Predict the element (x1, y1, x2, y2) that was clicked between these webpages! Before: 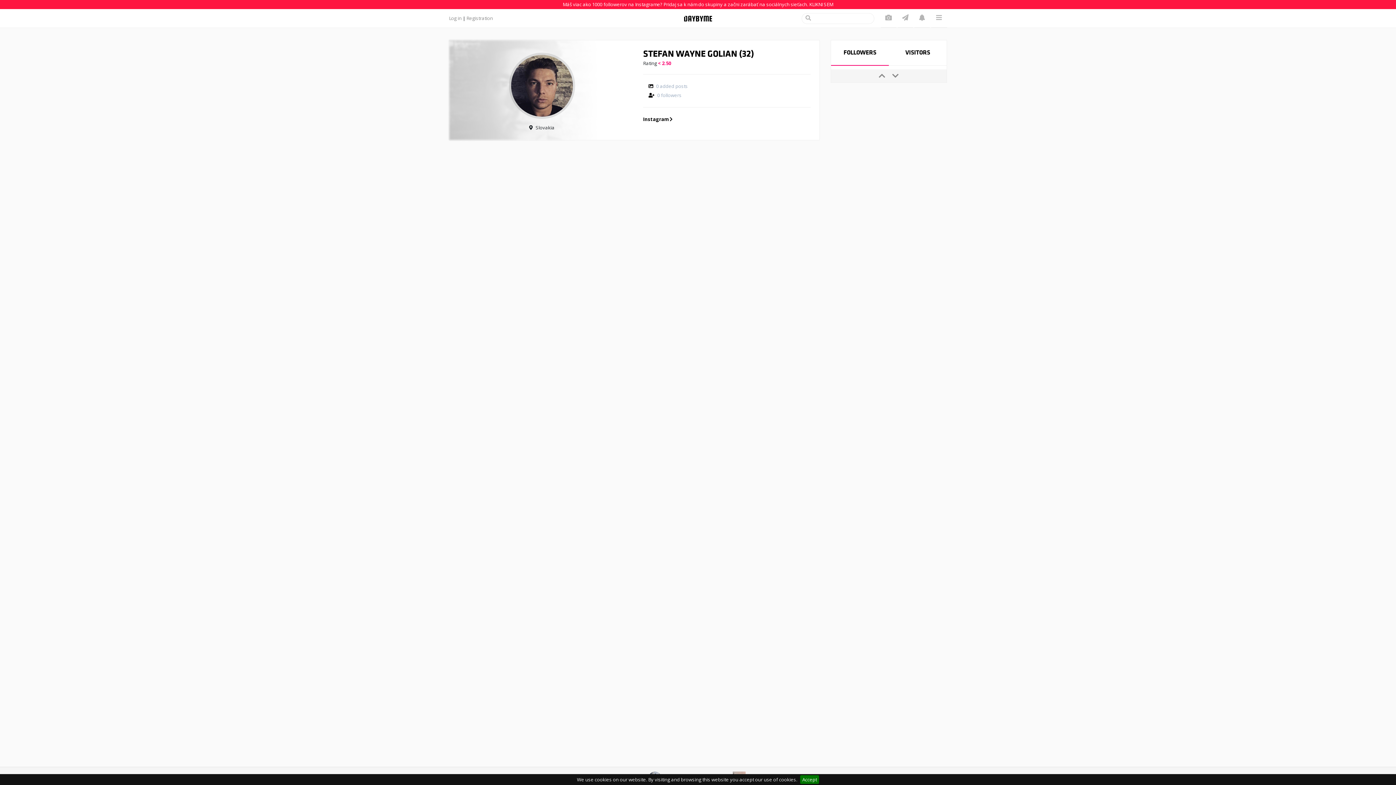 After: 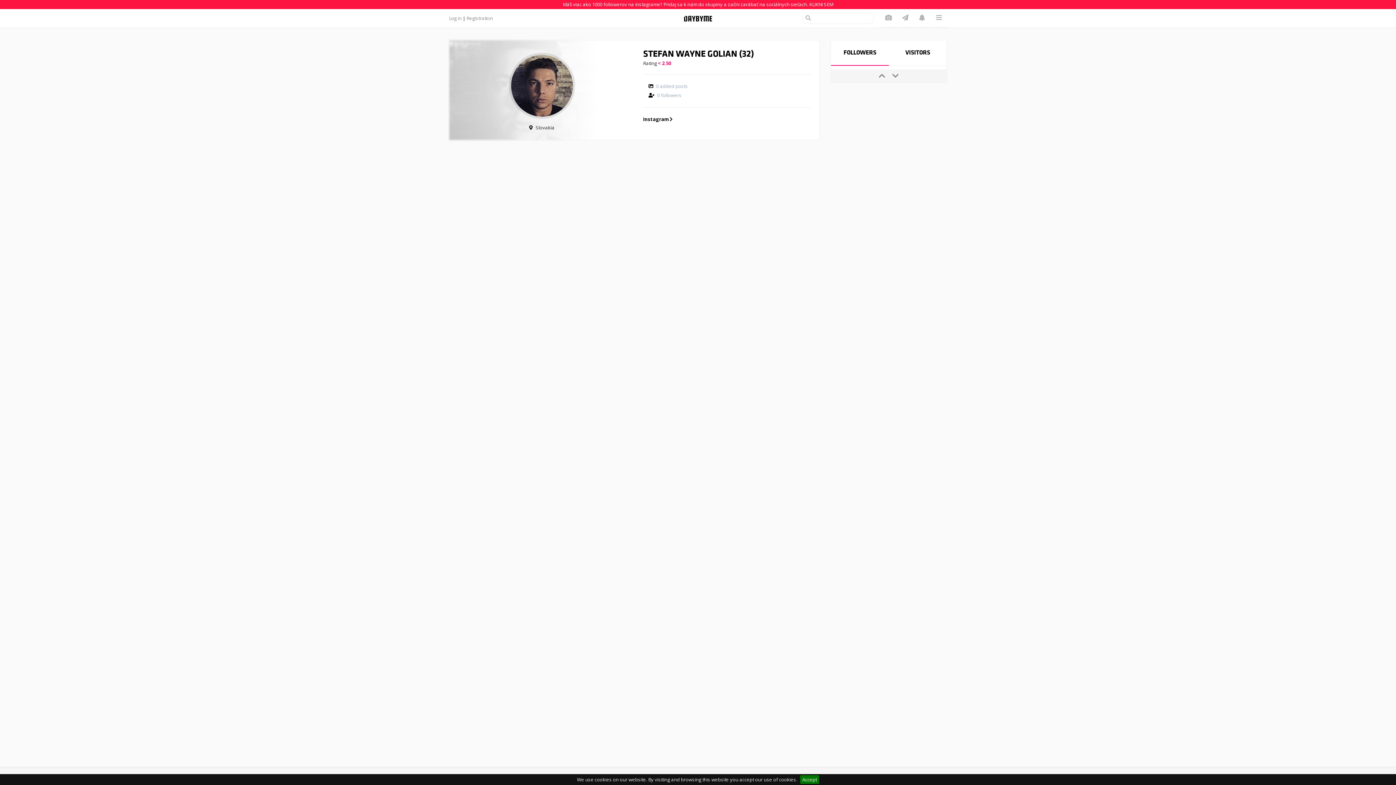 Action: bbox: (643, 114, 672, 124) label: Instagram 